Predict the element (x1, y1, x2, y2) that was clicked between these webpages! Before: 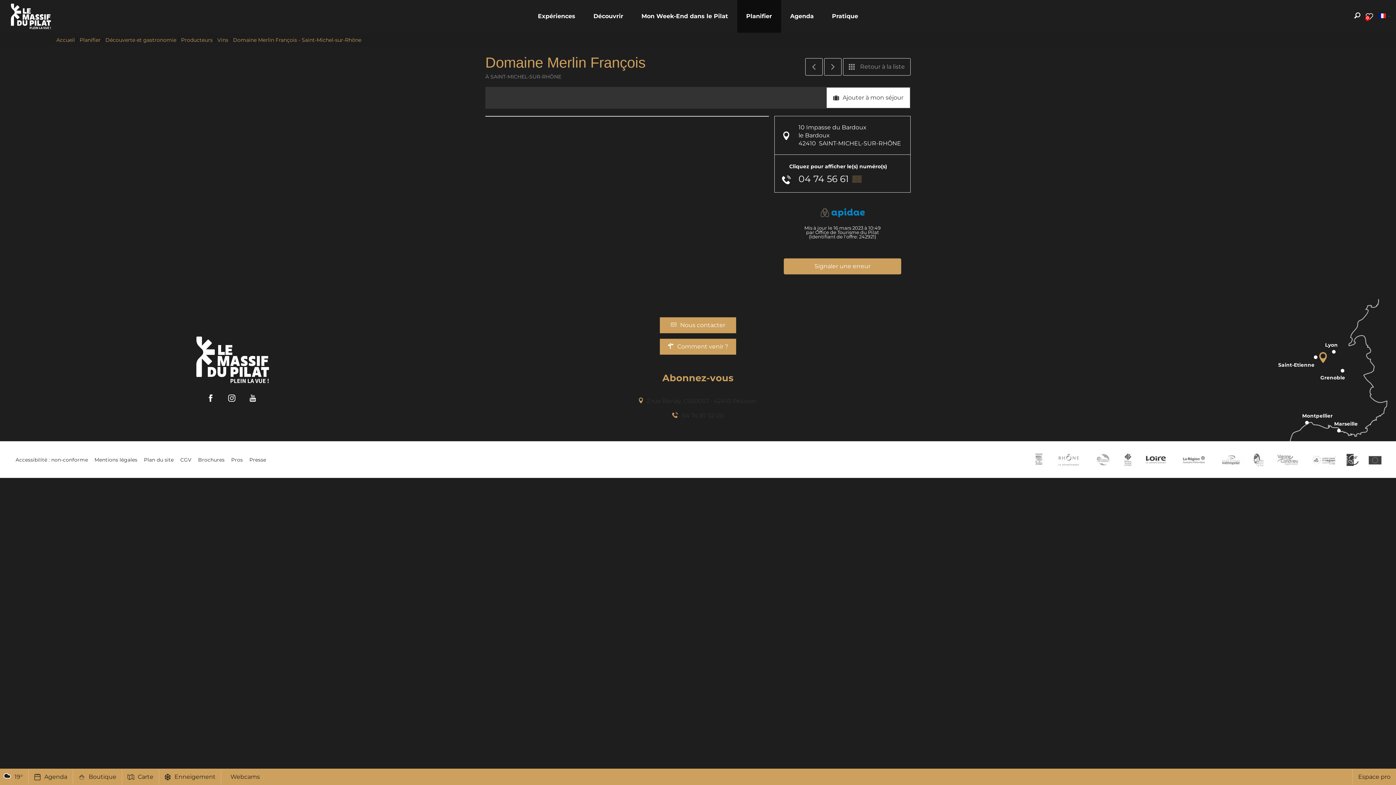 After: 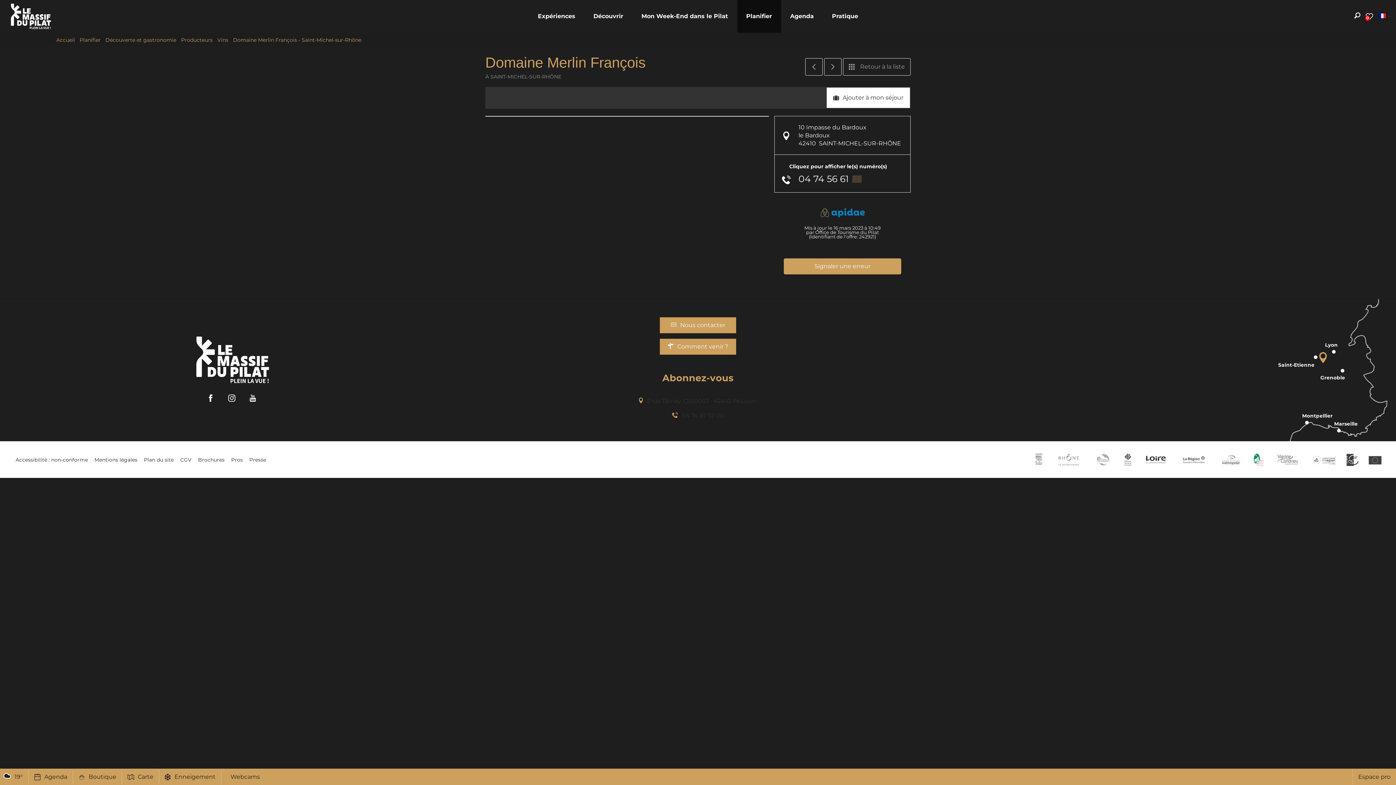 Action: label: PNR du Pilat bbox: (1253, 452, 1265, 467)